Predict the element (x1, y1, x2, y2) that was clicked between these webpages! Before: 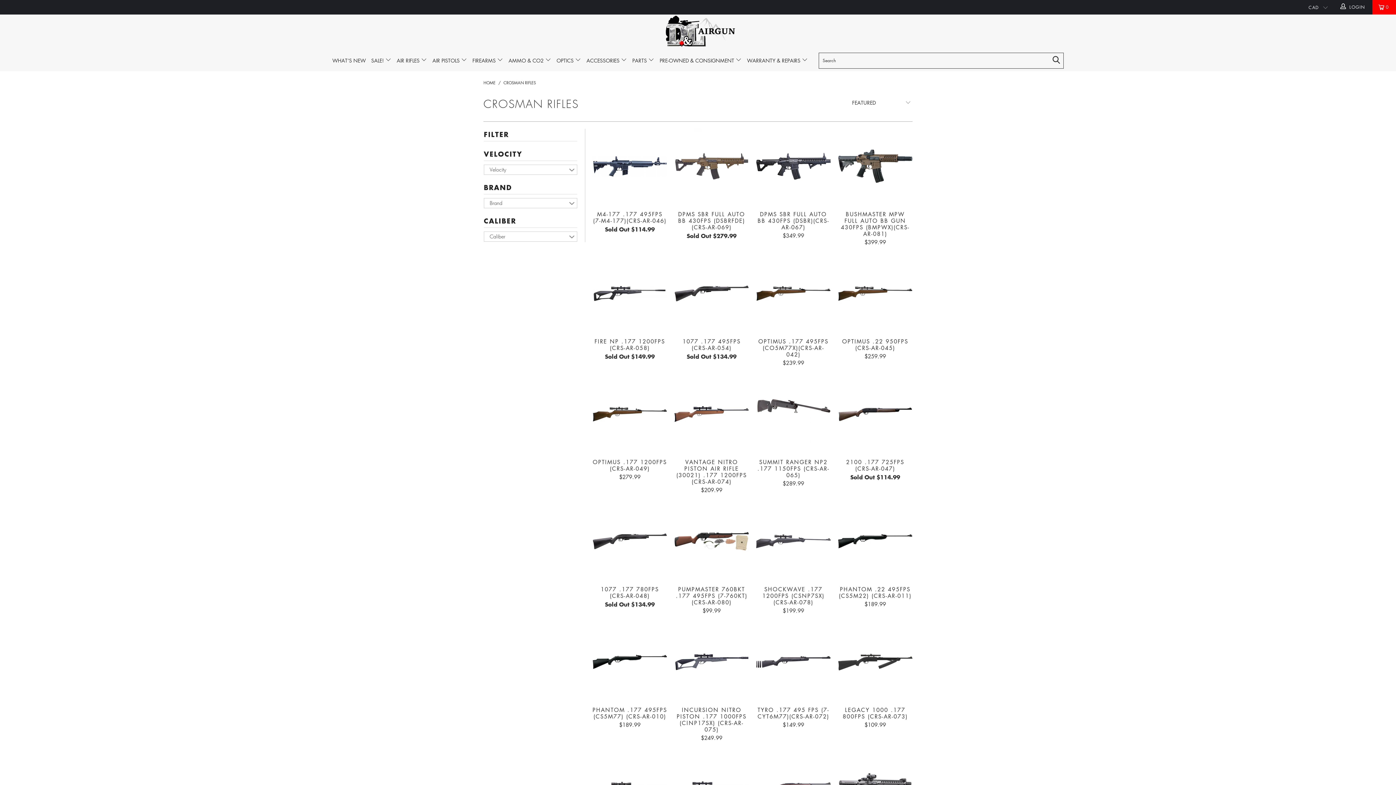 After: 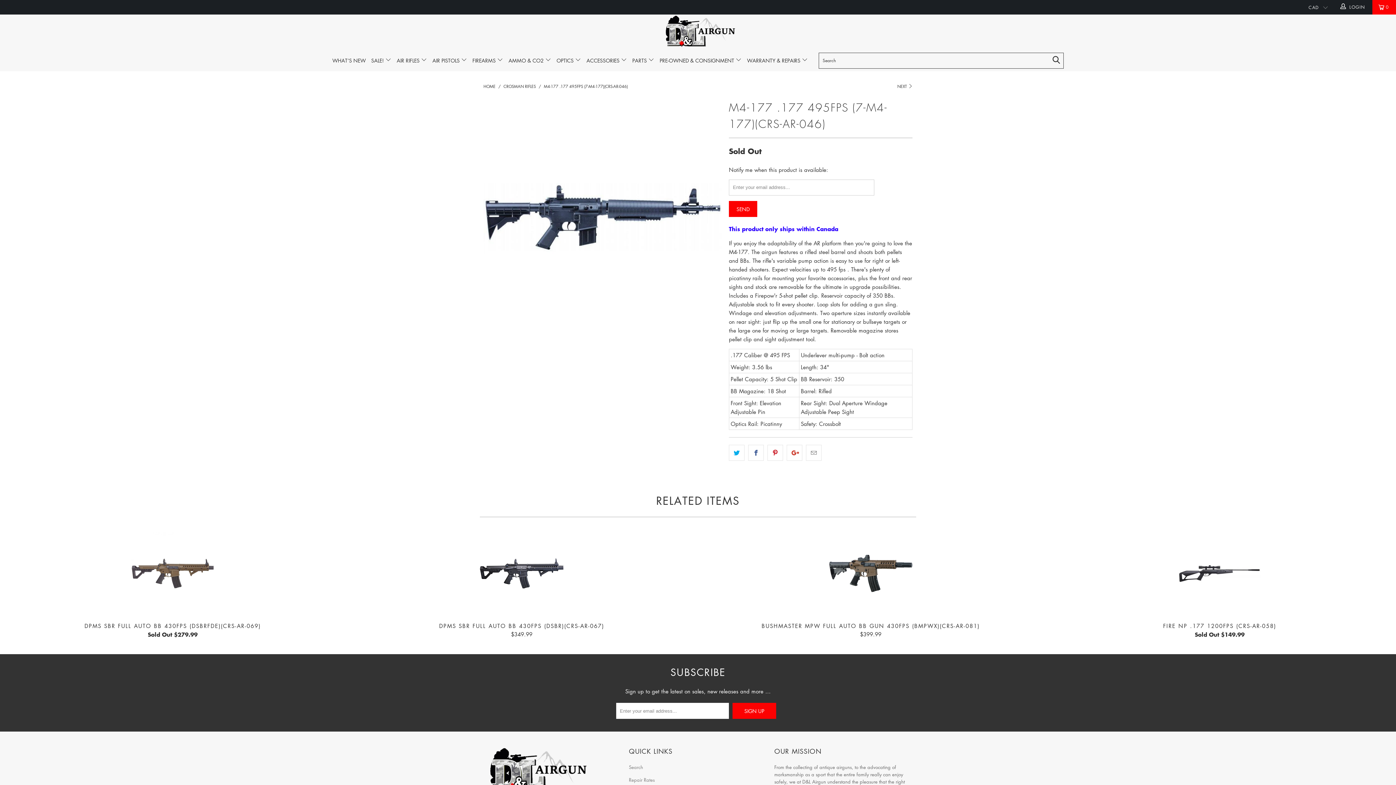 Action: label: M4-177 .177 495FPS (7-M4-177)(CRS-AR-046) bbox: (592, 129, 667, 203)